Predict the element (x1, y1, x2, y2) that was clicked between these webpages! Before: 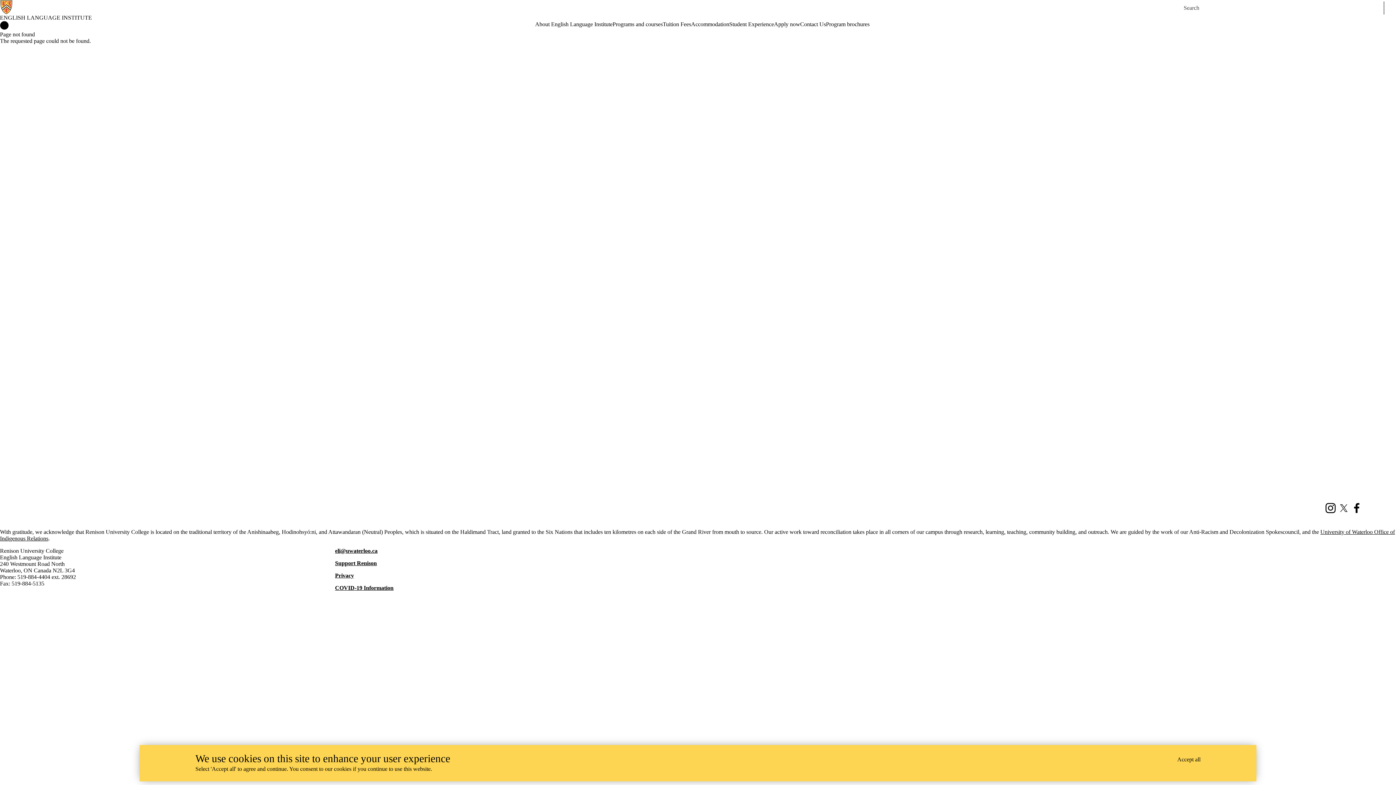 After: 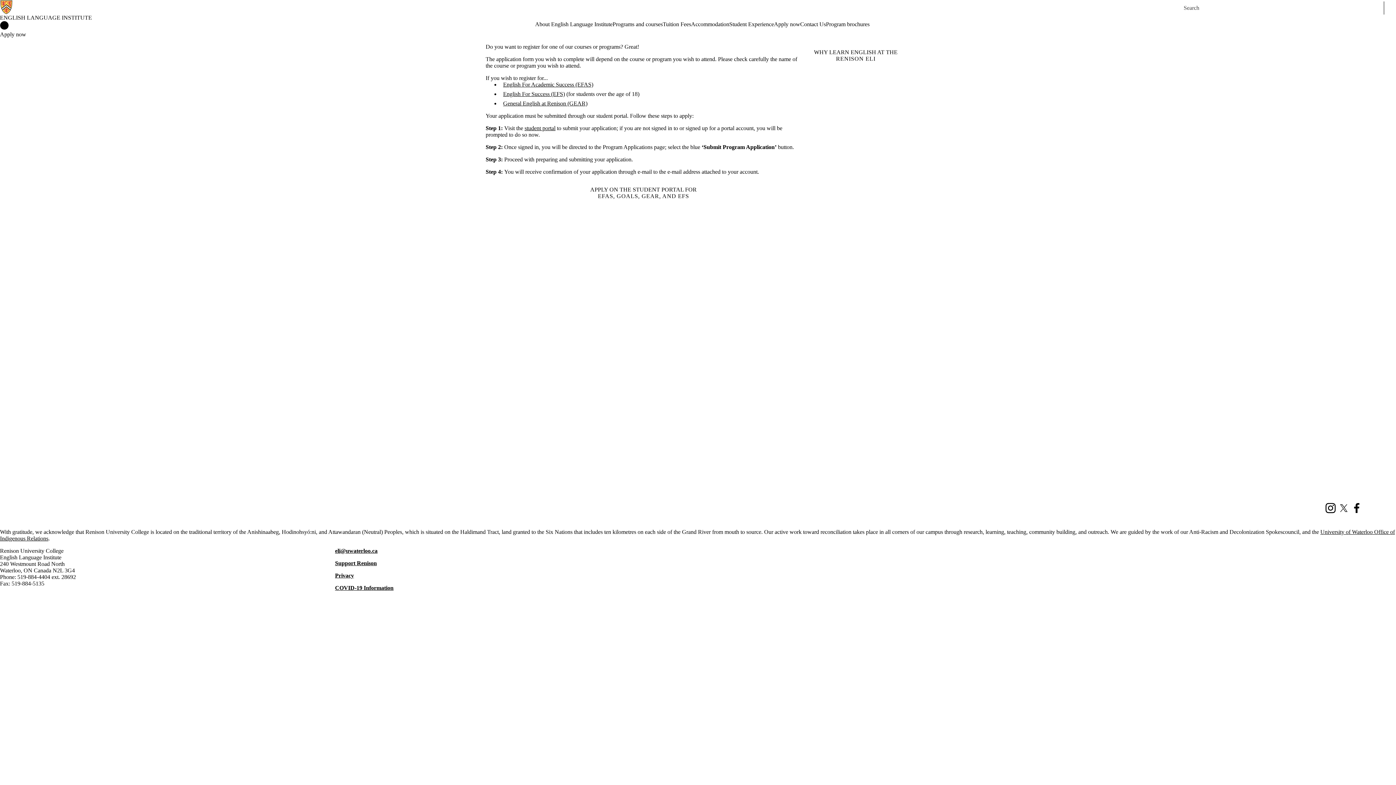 Action: bbox: (774, 21, 800, 27) label: Apply now